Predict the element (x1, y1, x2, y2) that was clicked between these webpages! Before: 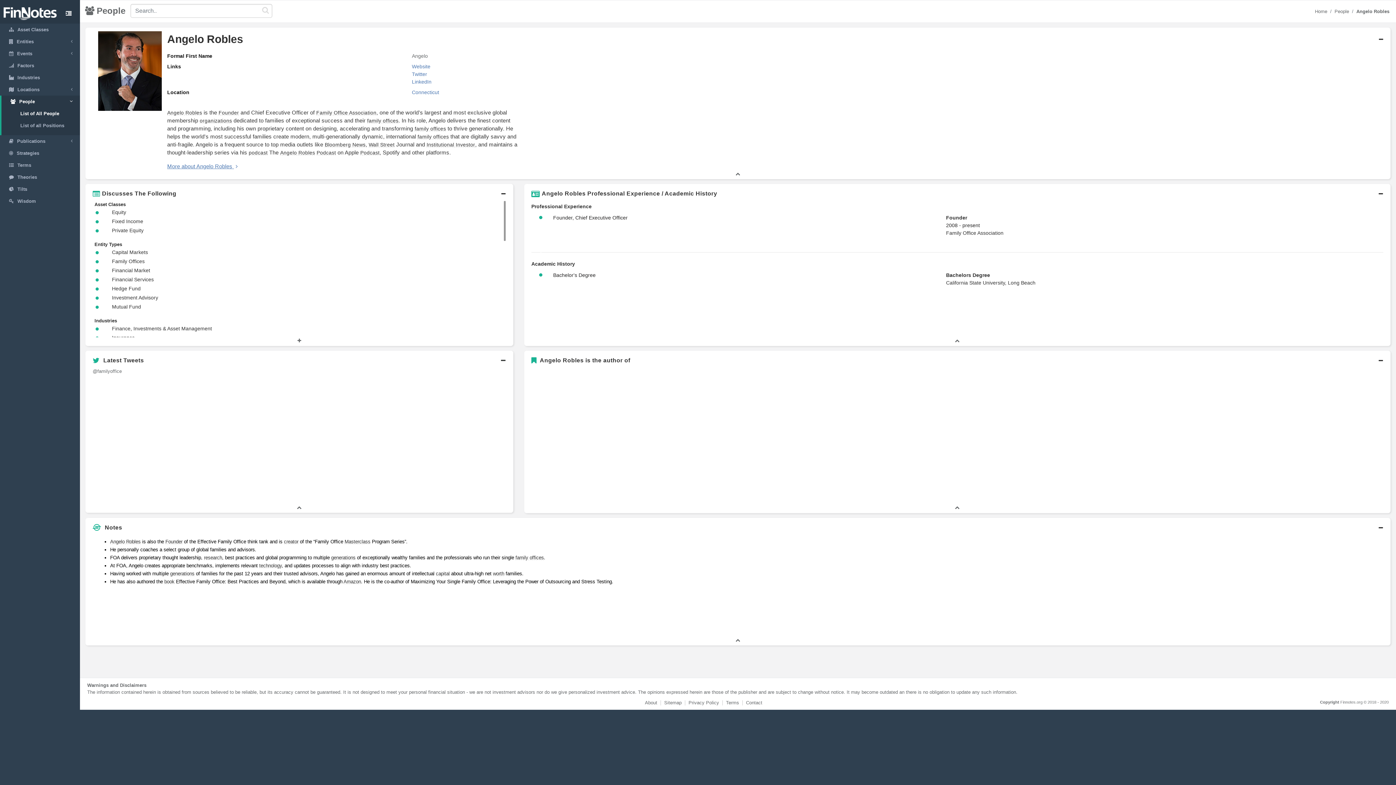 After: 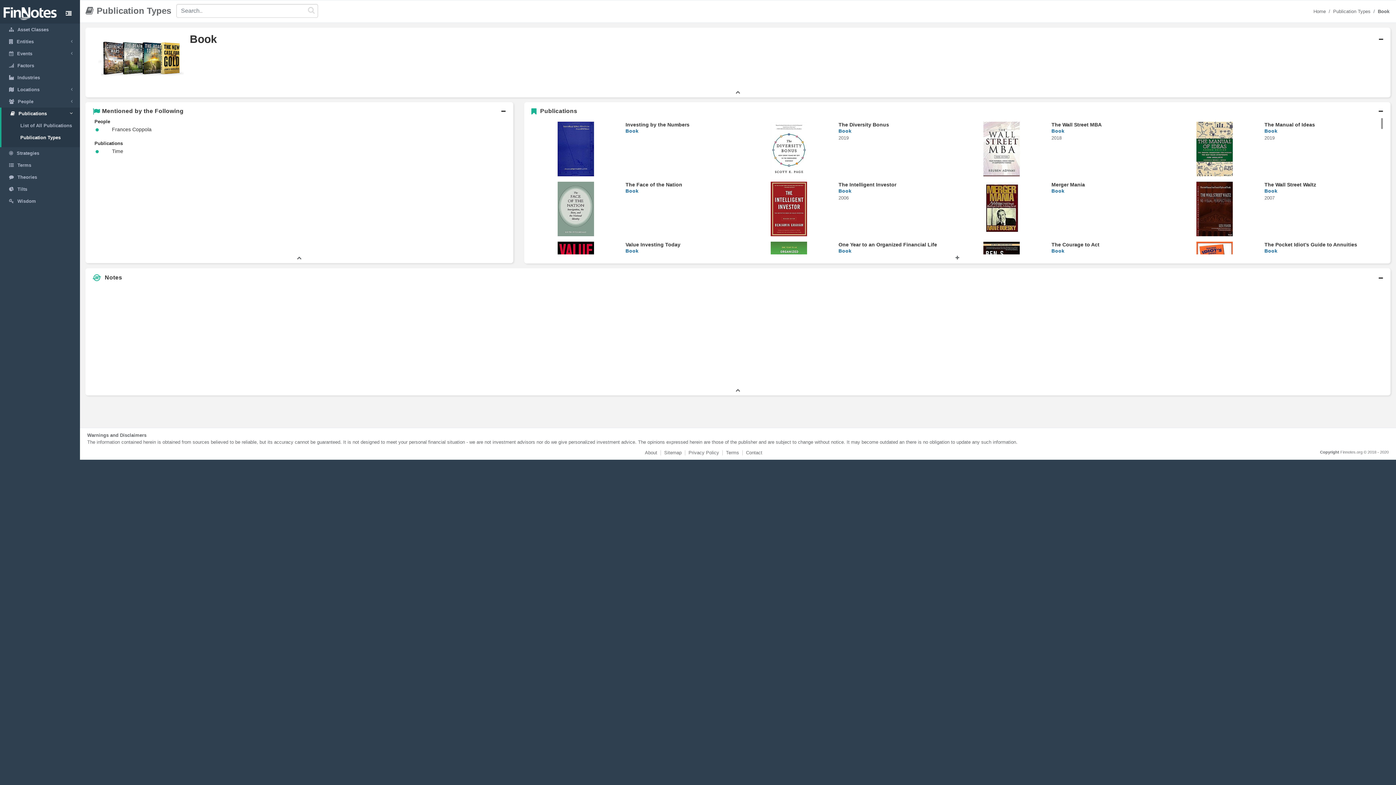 Action: label: book bbox: (164, 579, 174, 584)